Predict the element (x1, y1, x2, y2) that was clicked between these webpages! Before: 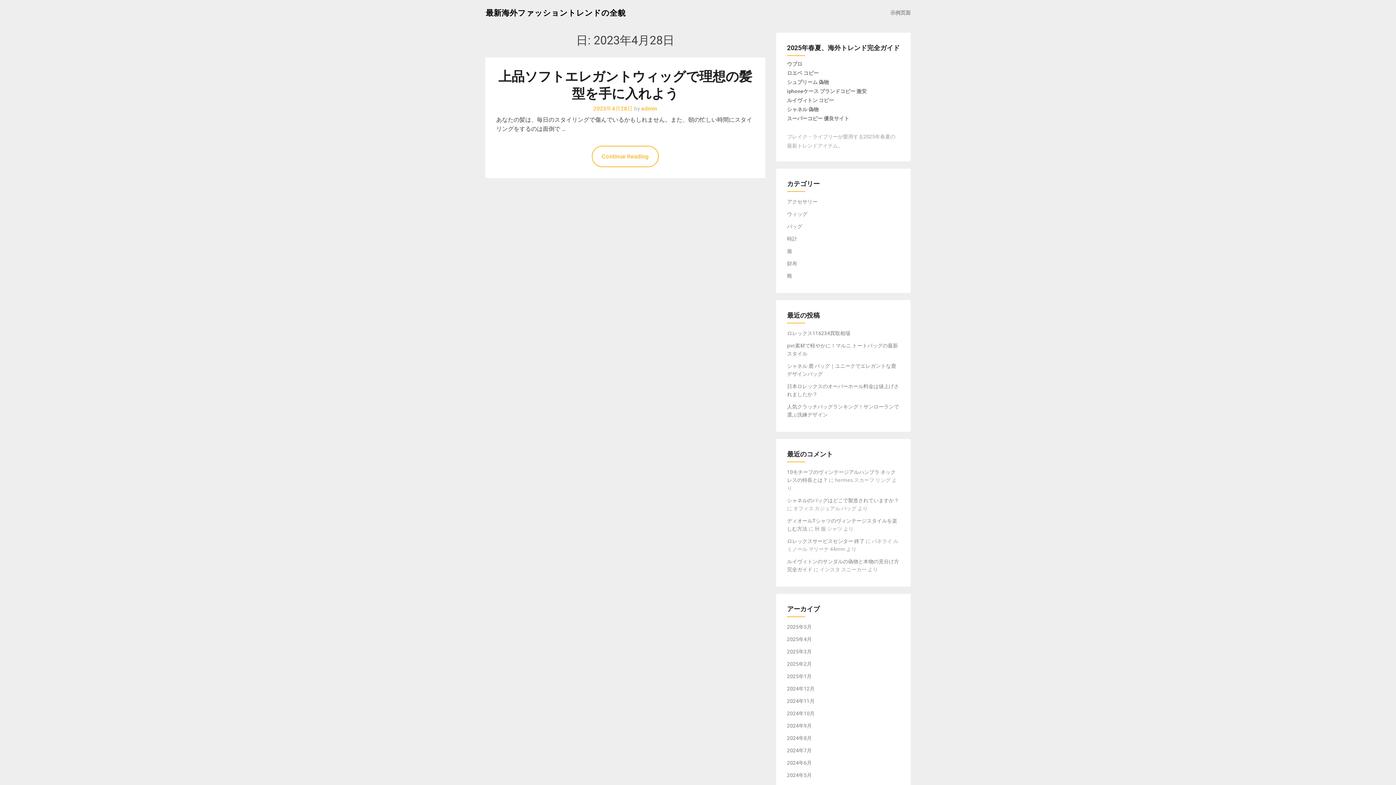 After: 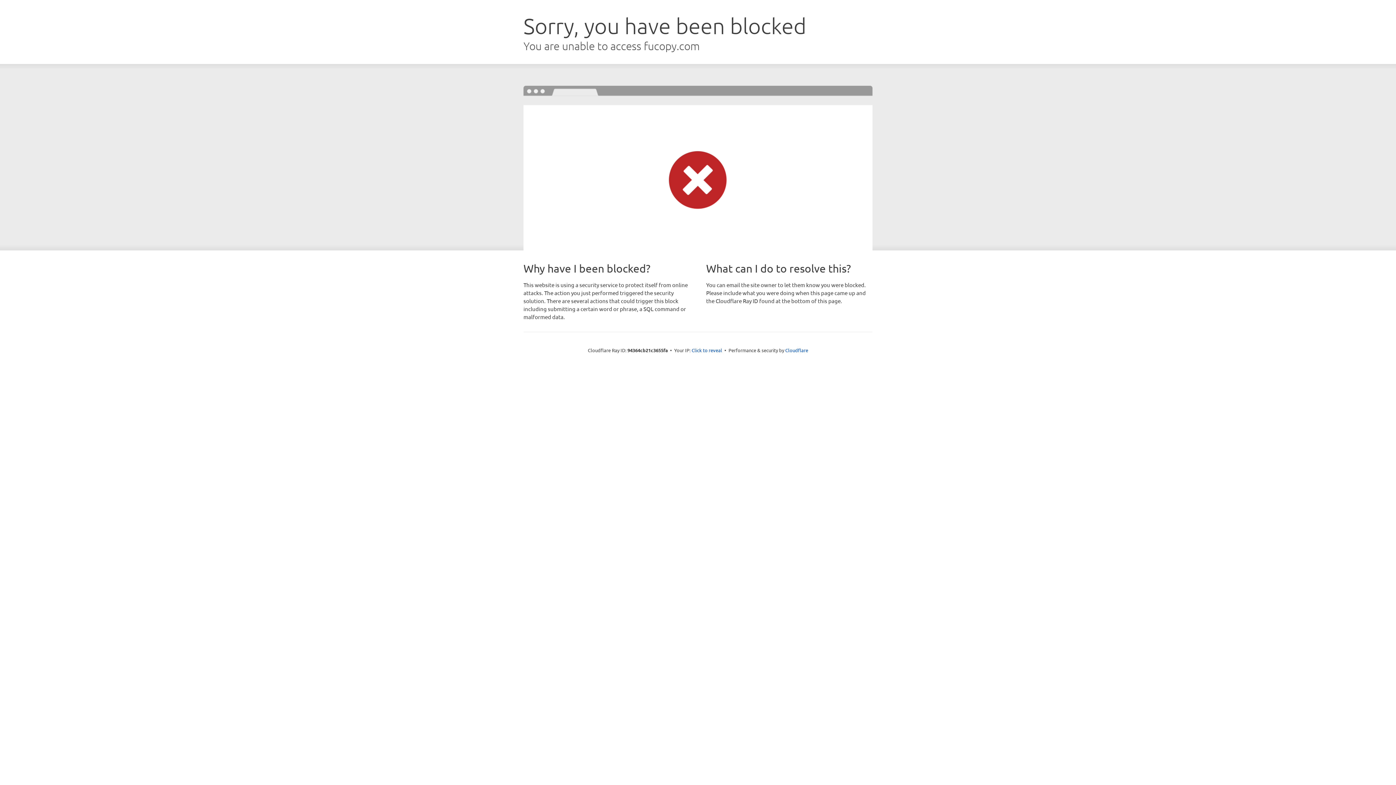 Action: bbox: (787, 79, 829, 85) label: シュプリーム 偽物